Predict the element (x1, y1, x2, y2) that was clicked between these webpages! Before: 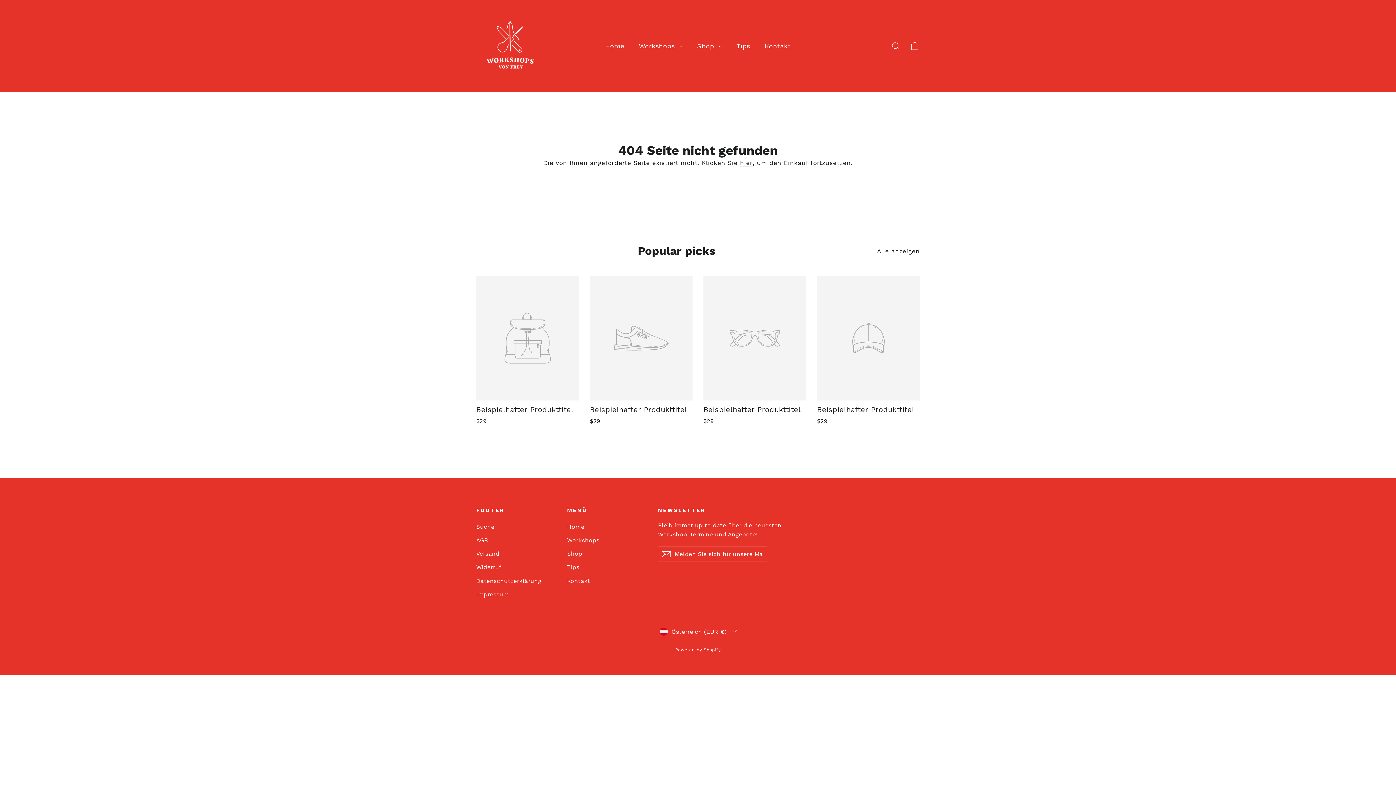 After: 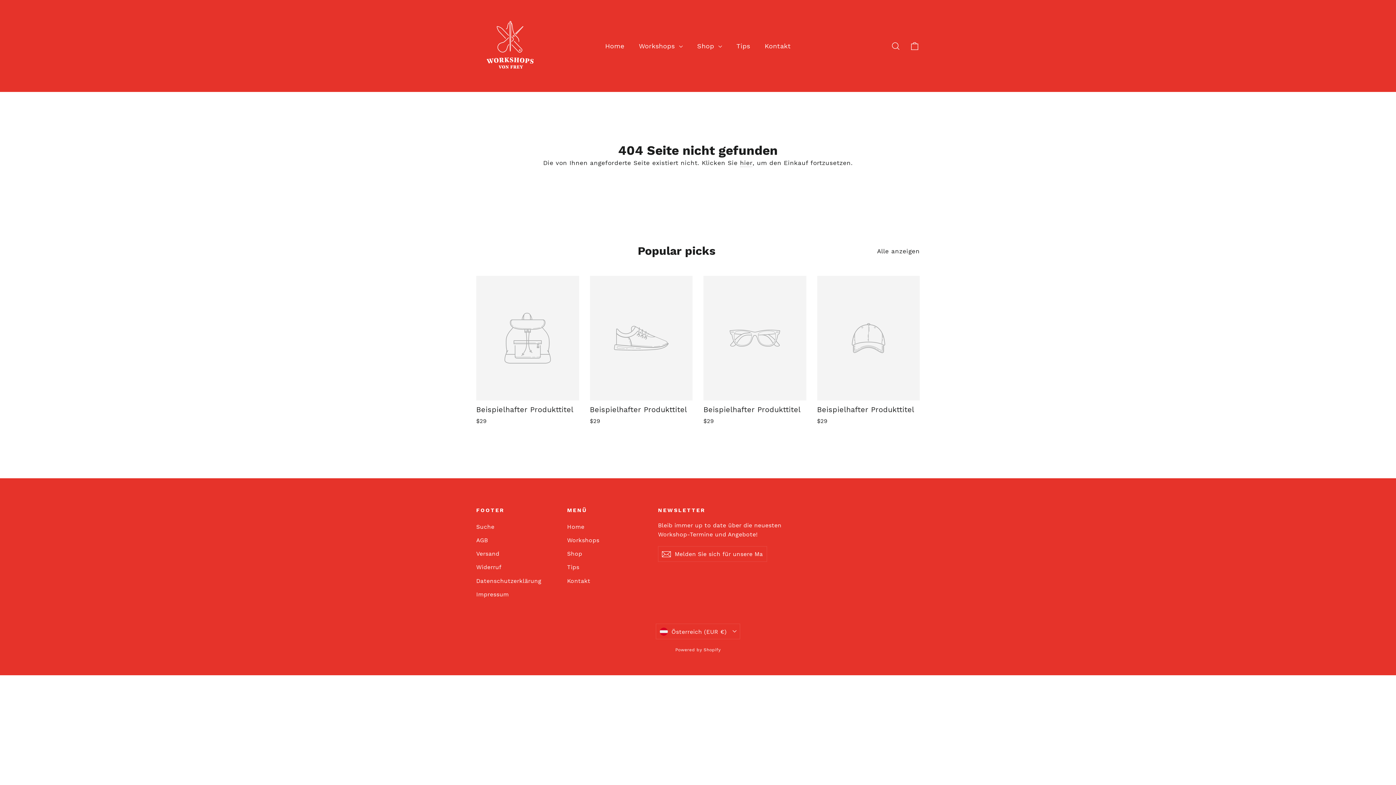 Action: bbox: (703, 276, 806, 427) label: Beispielhafter Produkttitel
$29